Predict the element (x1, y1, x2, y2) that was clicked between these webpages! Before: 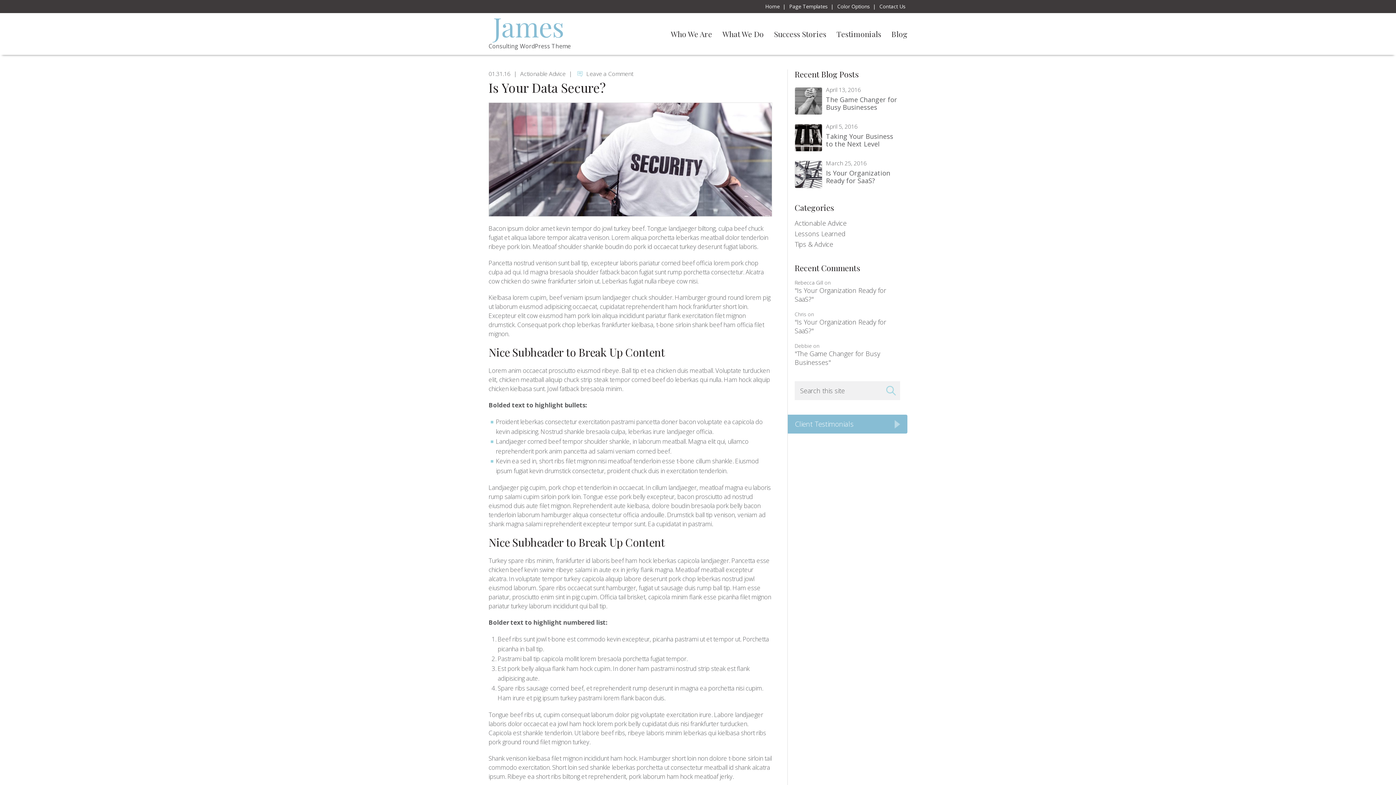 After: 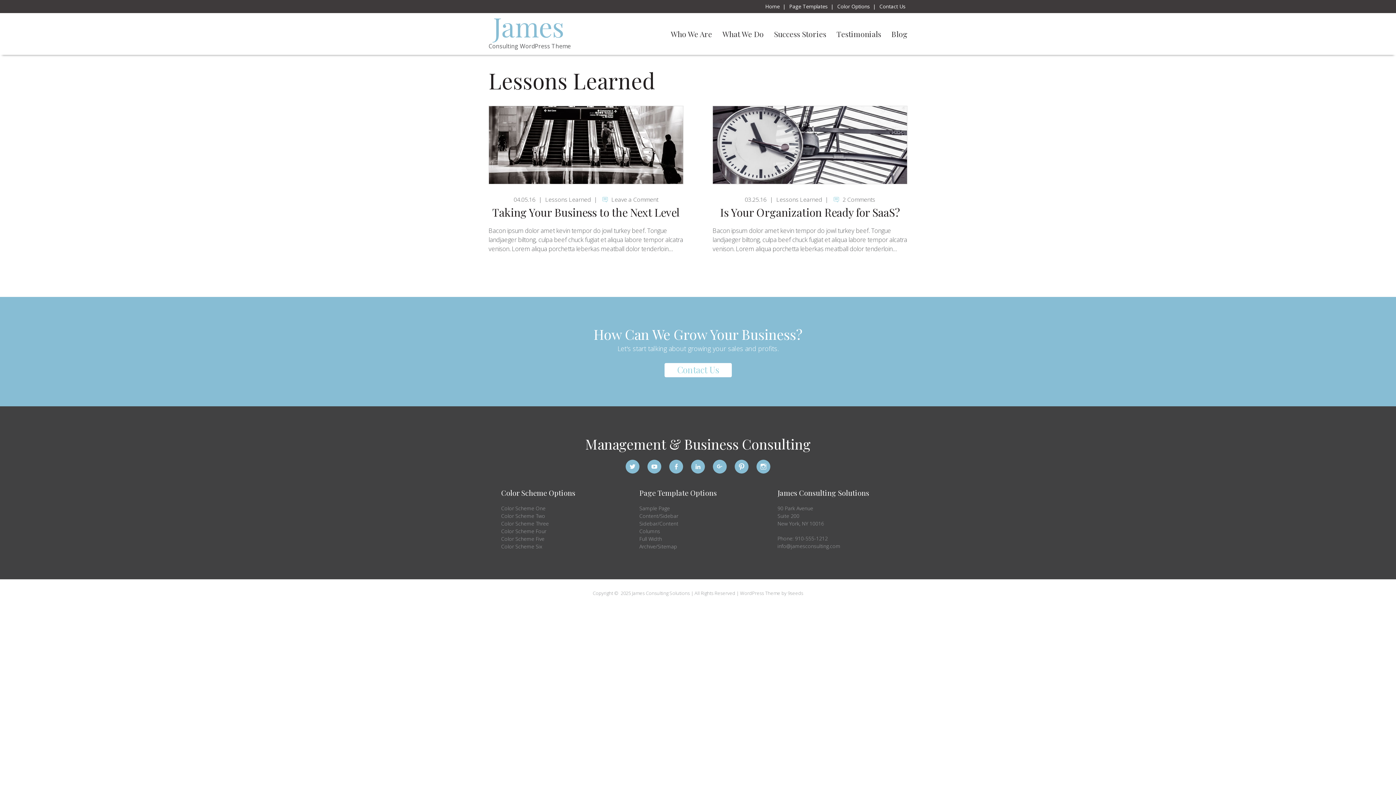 Action: label: Lessons Learned bbox: (794, 229, 847, 238)